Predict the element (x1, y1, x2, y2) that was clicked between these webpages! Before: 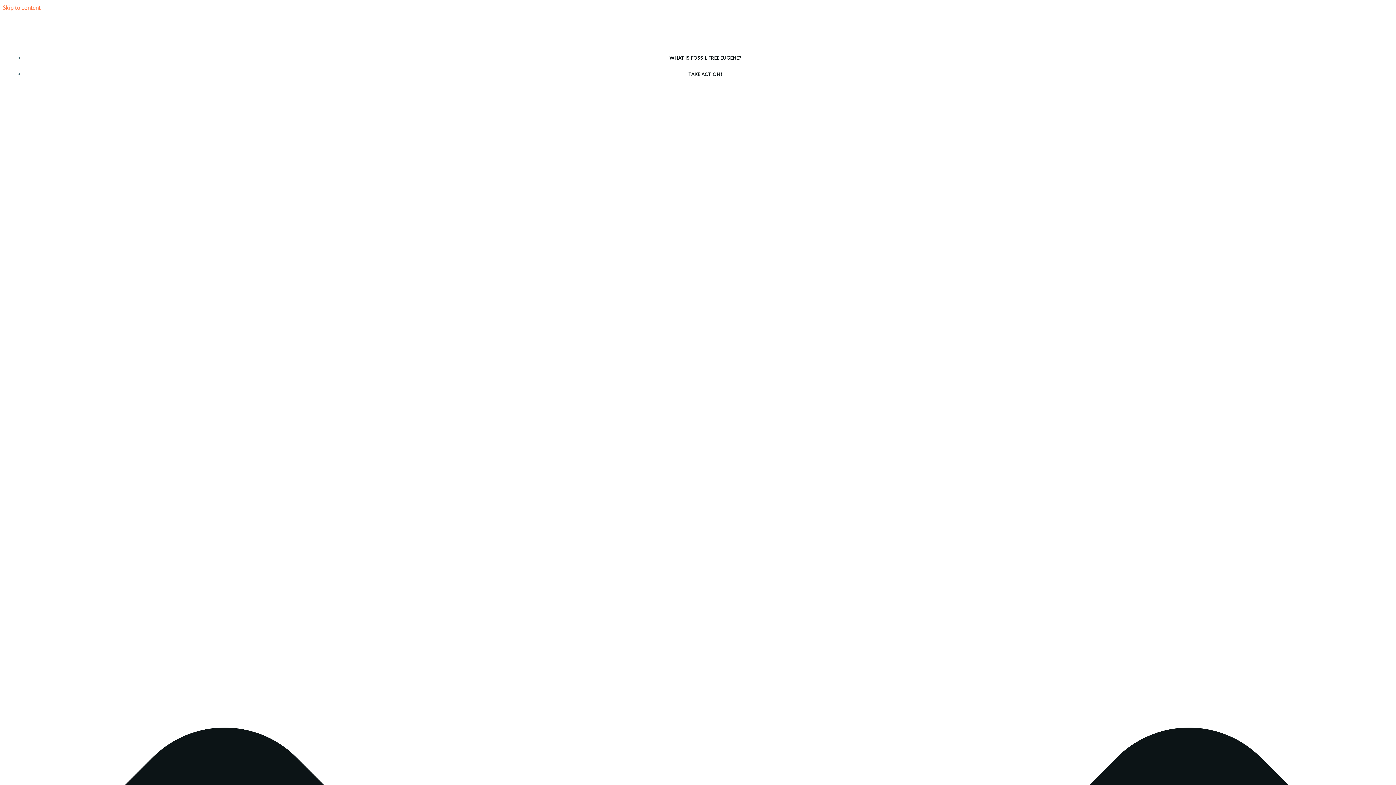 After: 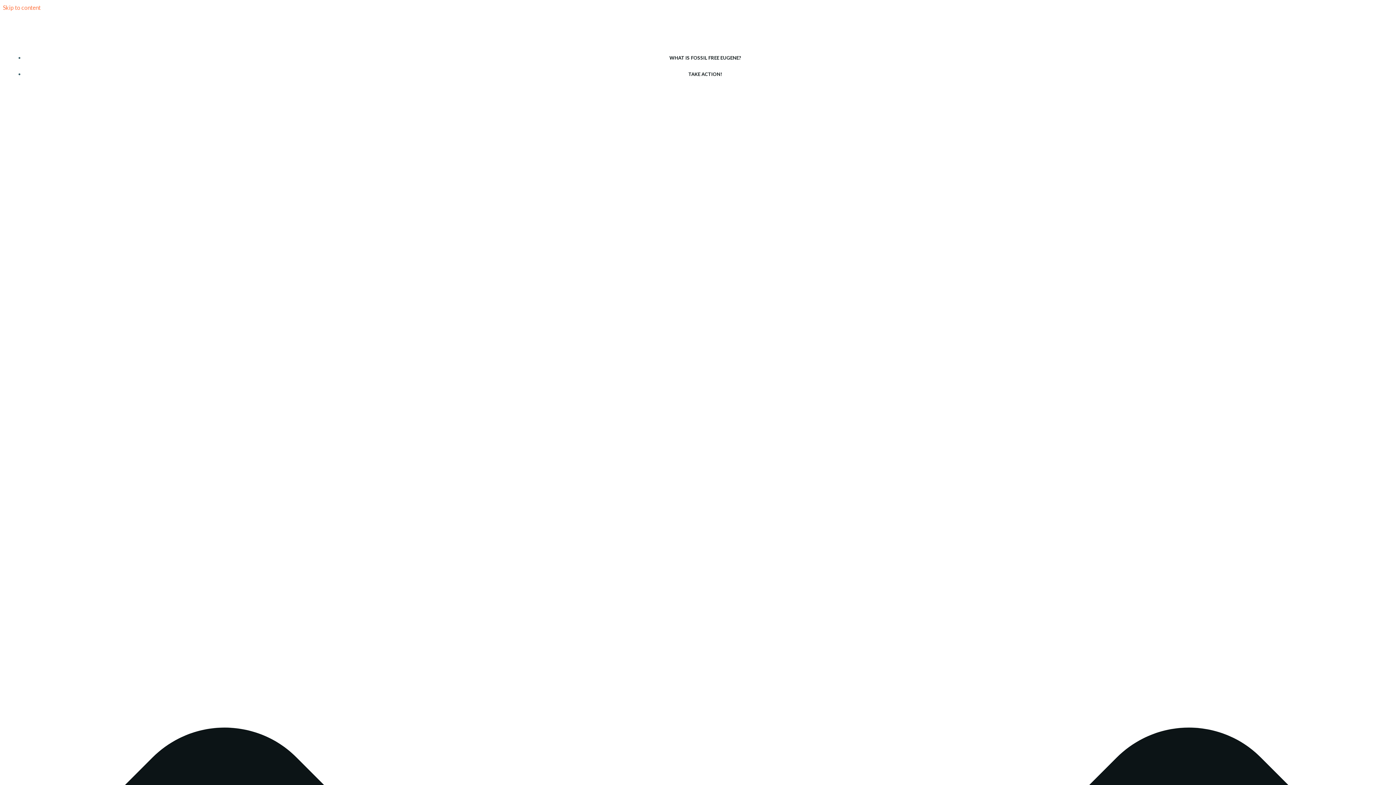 Action: bbox: (2, 4, 40, 10) label: Skip to content